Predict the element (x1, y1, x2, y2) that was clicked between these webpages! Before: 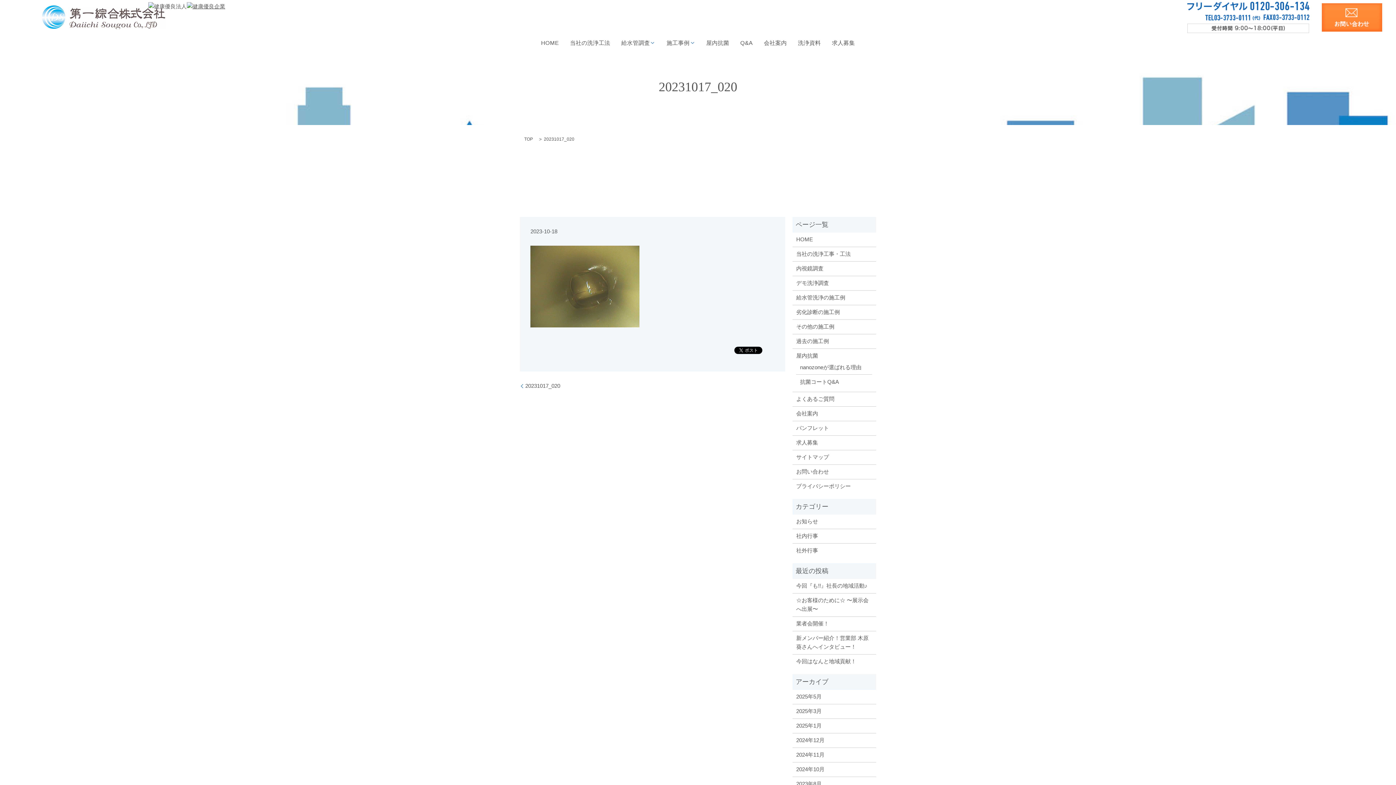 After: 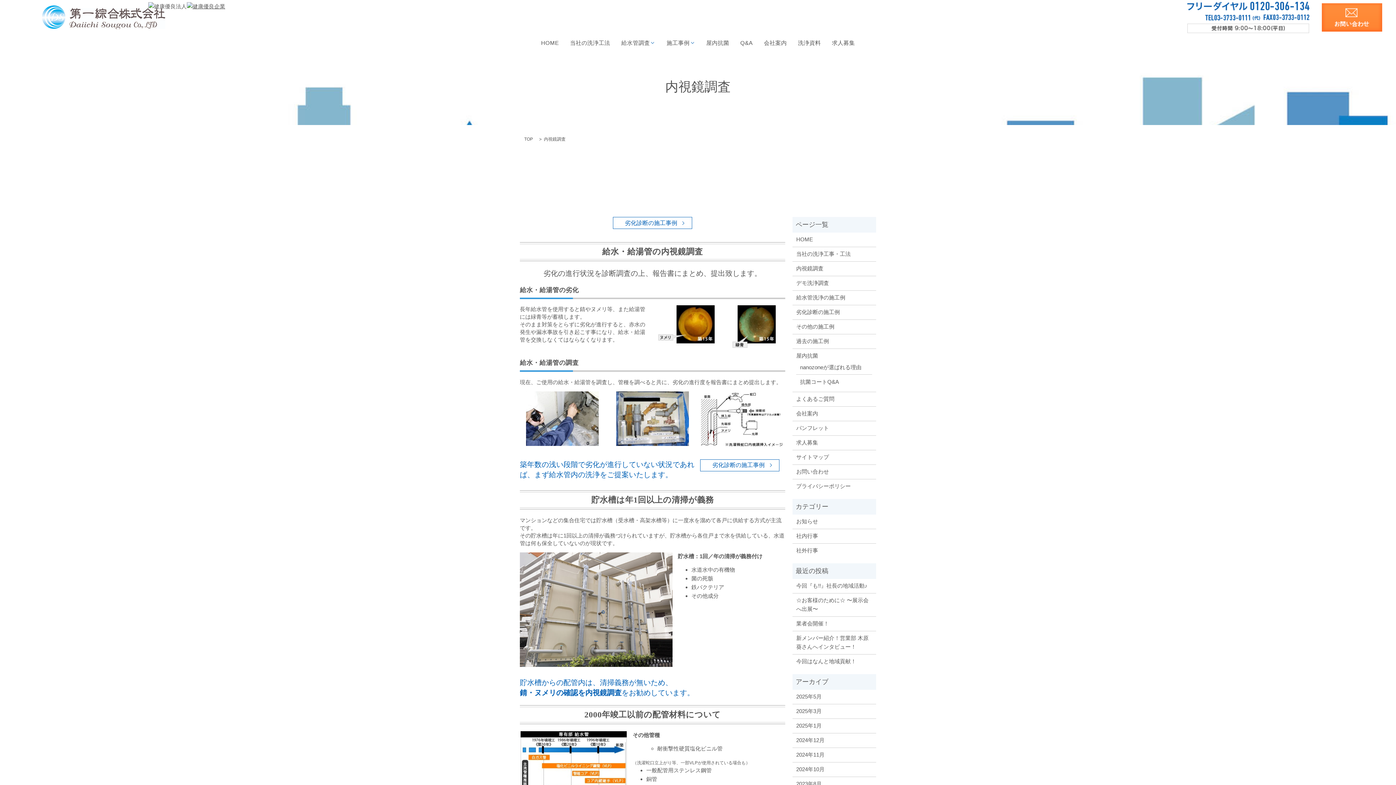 Action: label: 内視鏡調査 bbox: (796, 264, 872, 273)